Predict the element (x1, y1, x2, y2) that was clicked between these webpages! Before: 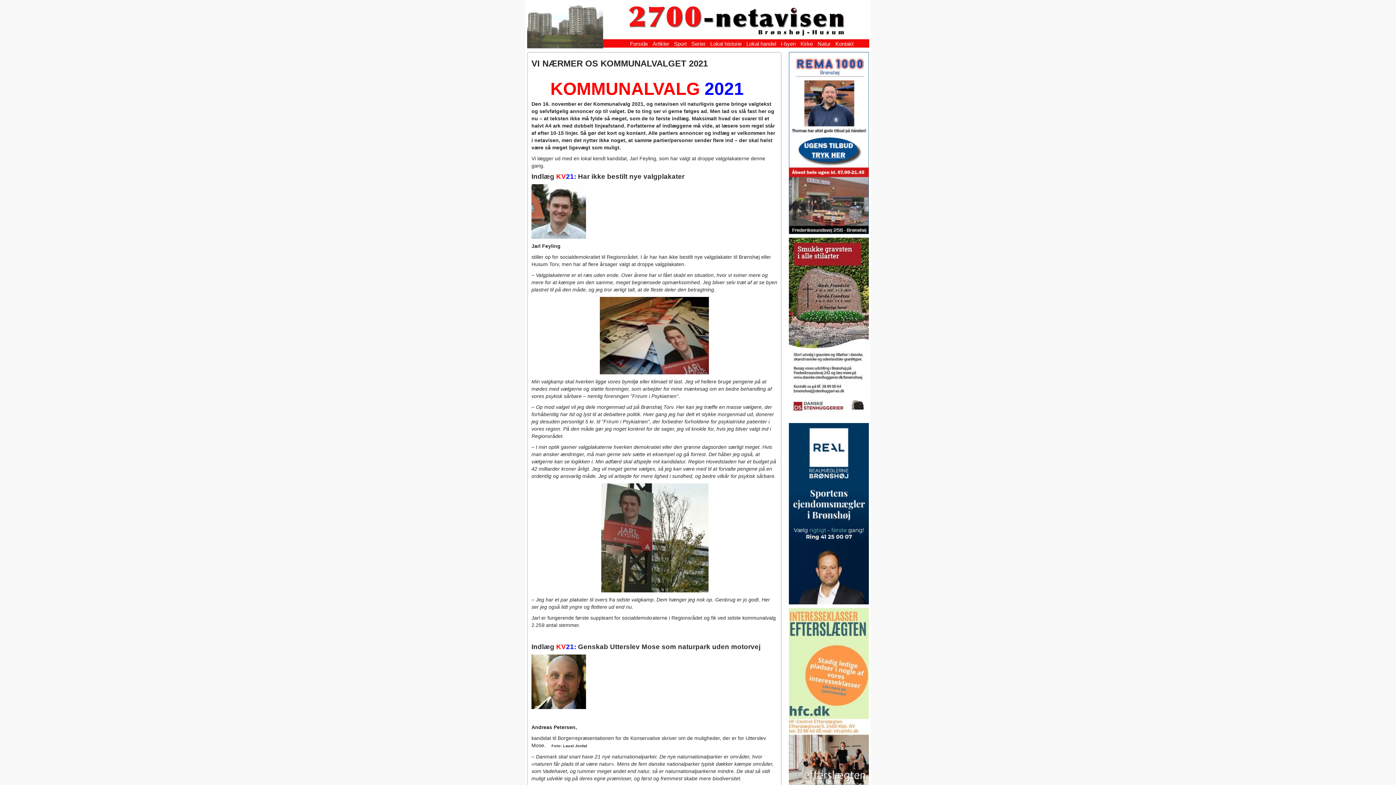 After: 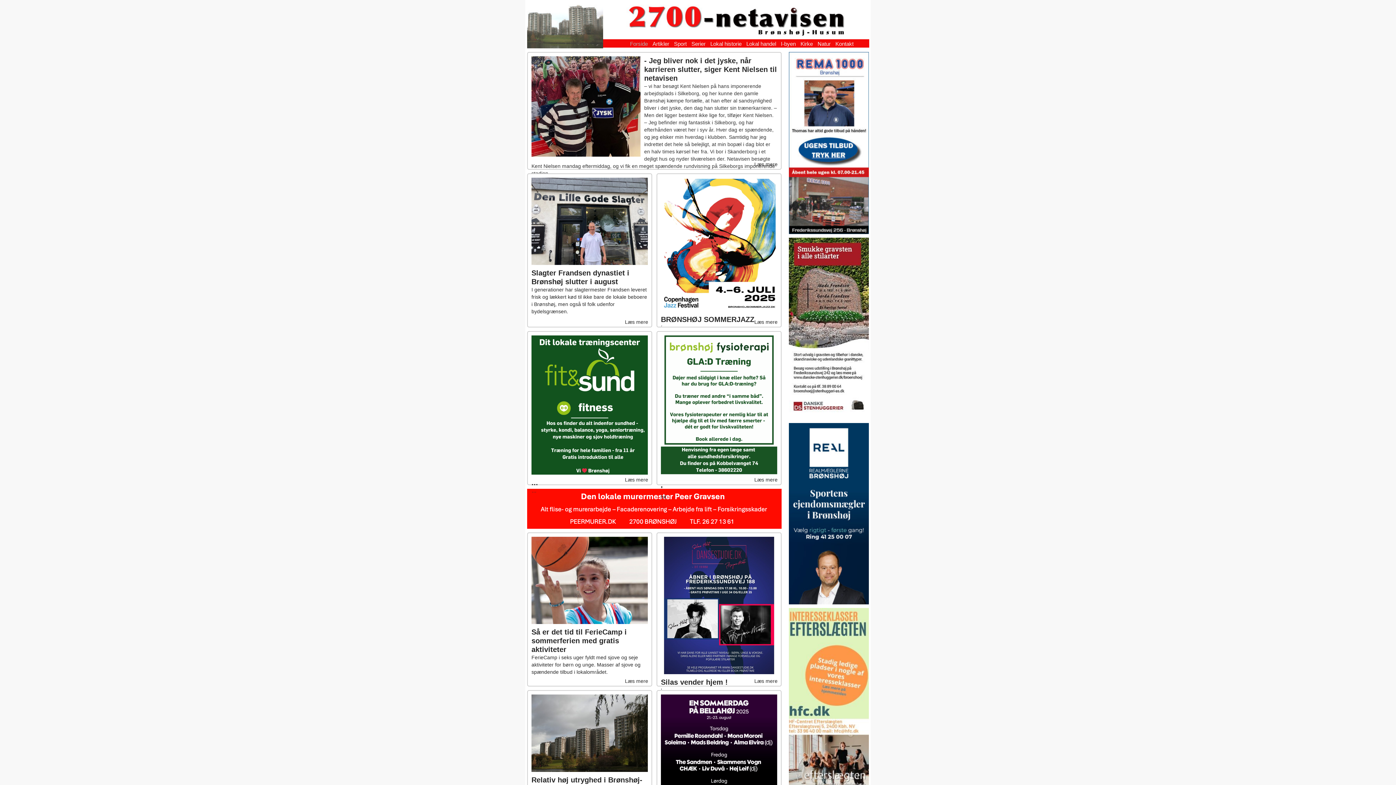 Action: bbox: (603, 17, 869, 22)